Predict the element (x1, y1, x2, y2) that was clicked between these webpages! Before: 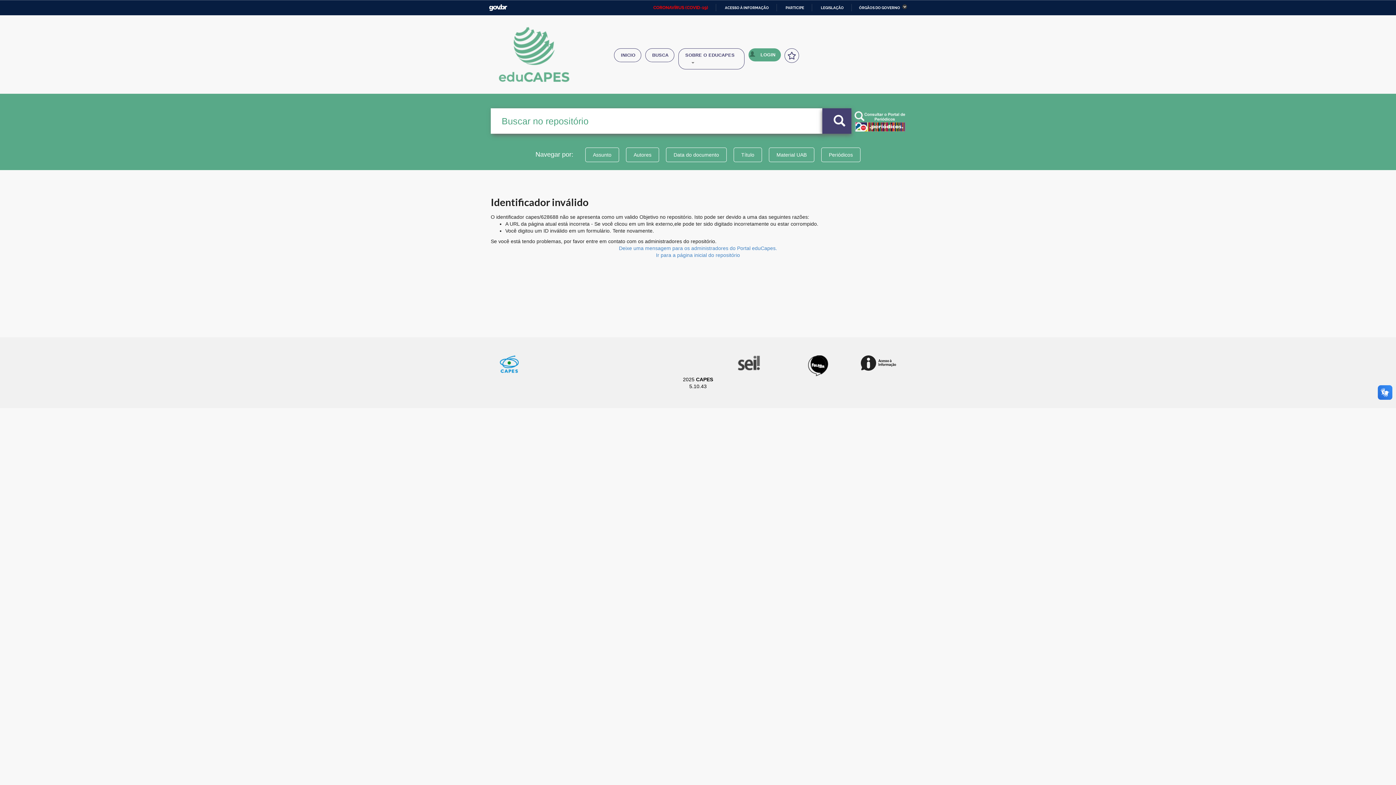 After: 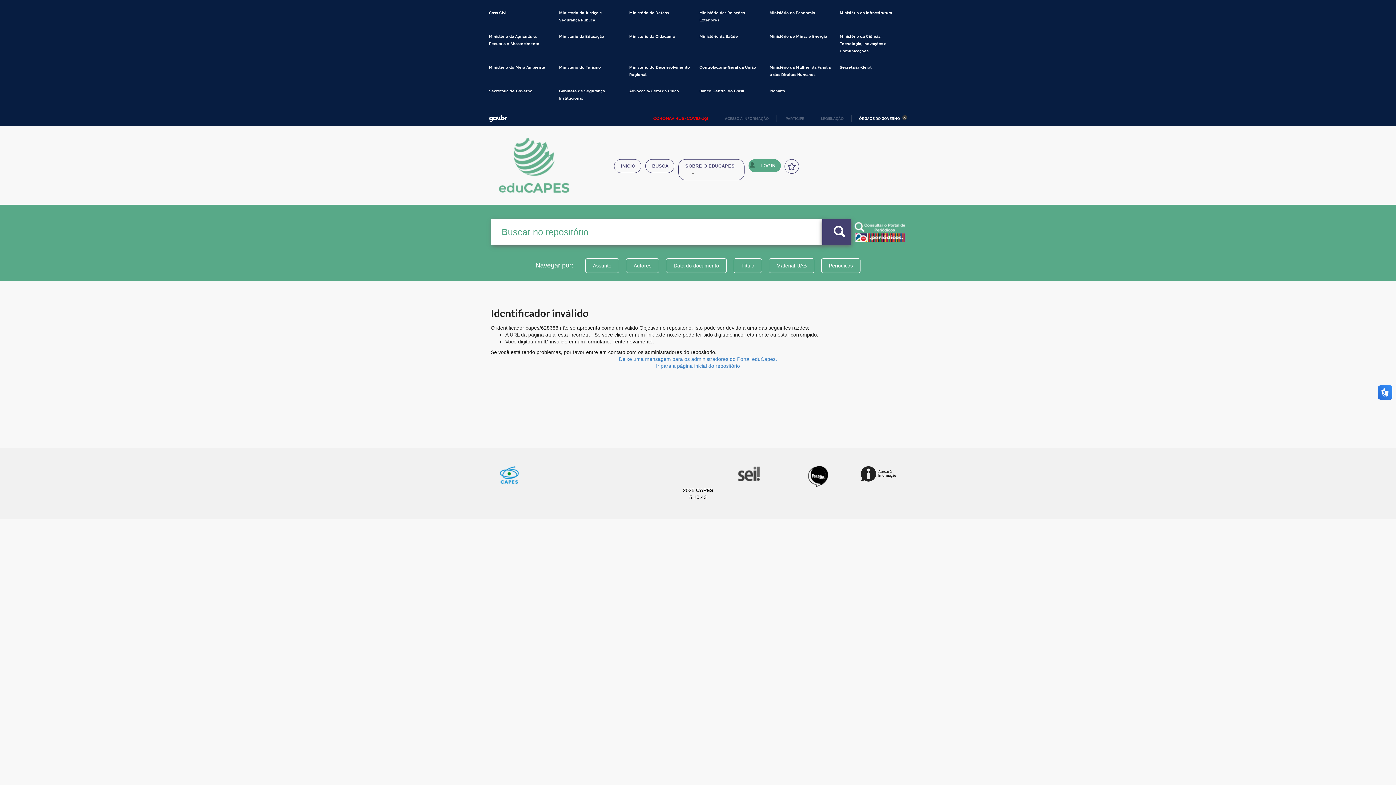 Action: label: ÓRGÃOS DO GOVERNO bbox: (859, 5, 907, 9)